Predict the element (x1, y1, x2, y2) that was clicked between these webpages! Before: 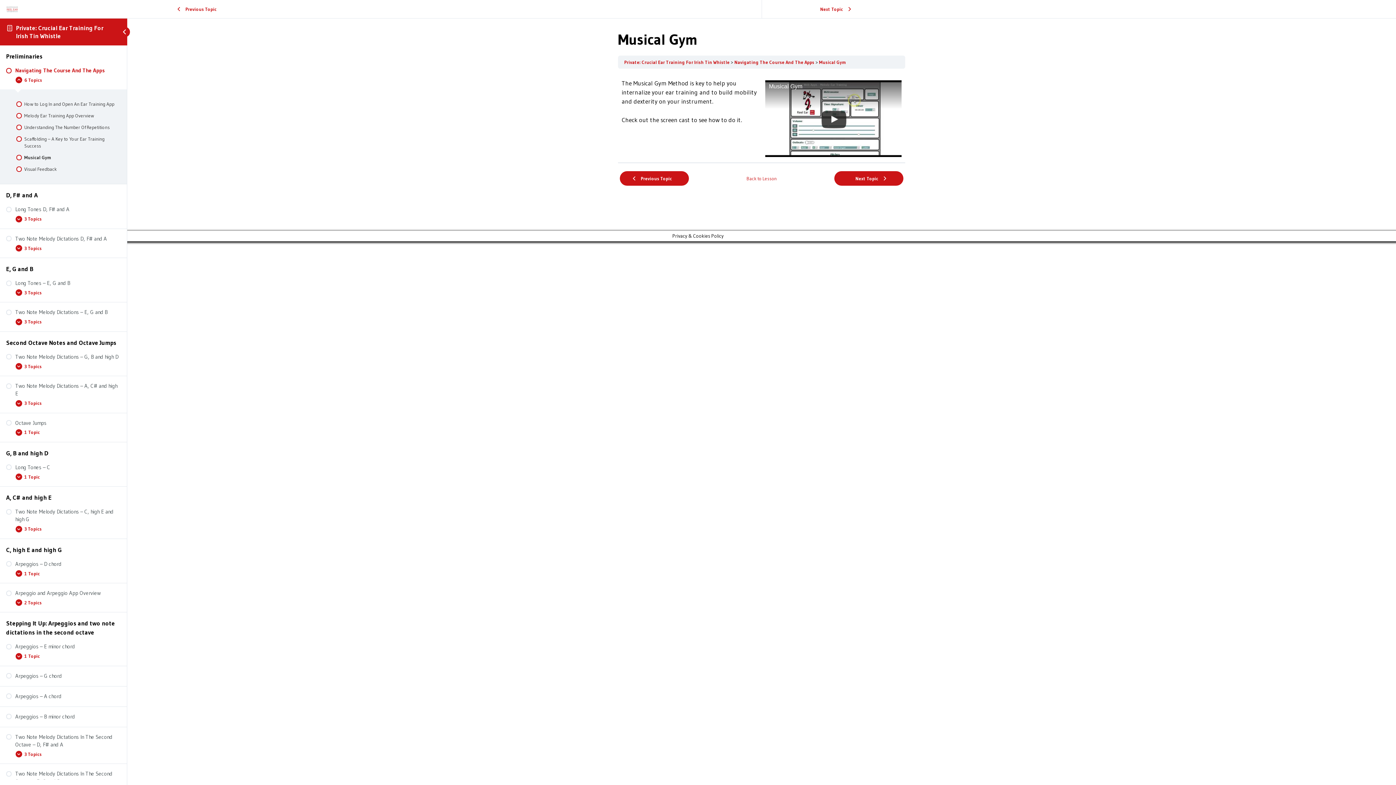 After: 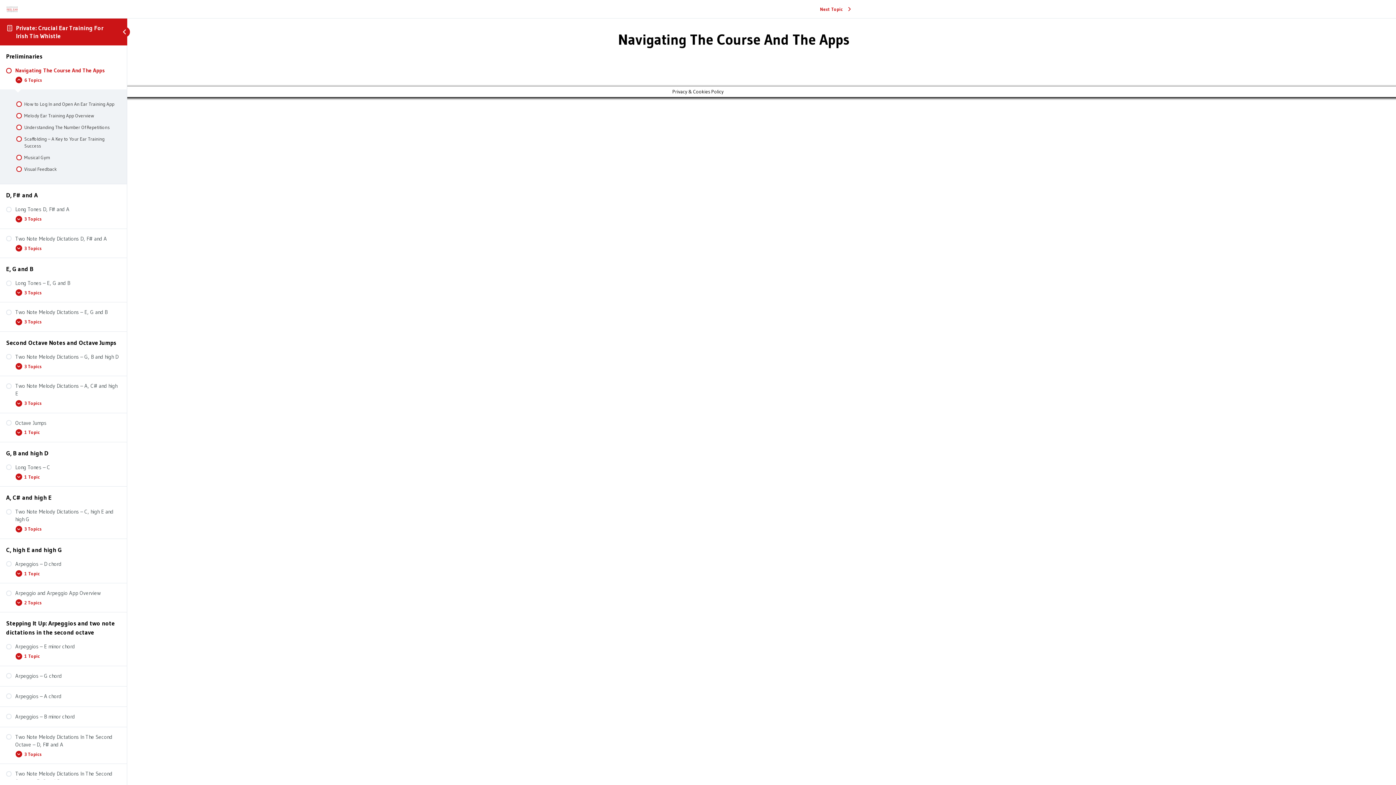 Action: label: Navigating The Course And The Apps bbox: (6, 66, 120, 74)